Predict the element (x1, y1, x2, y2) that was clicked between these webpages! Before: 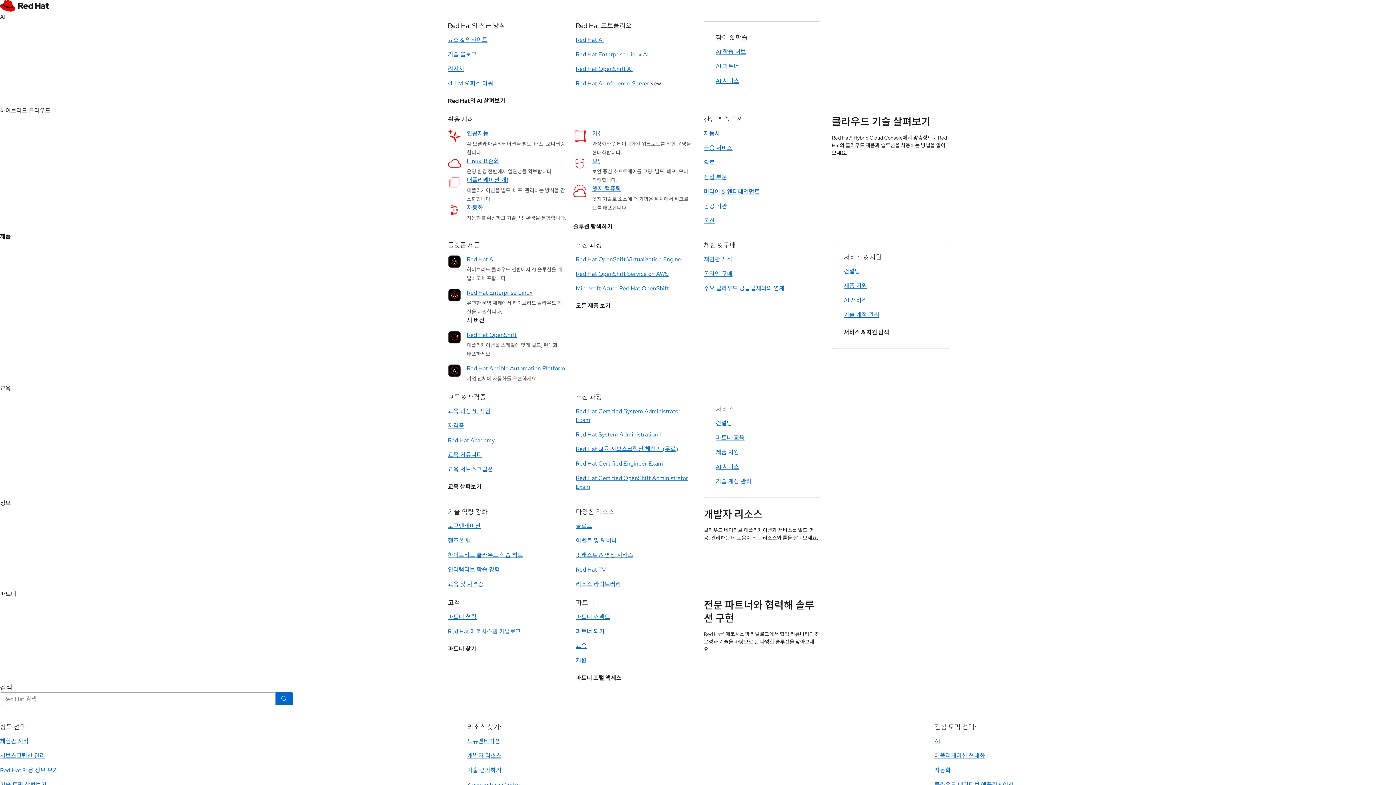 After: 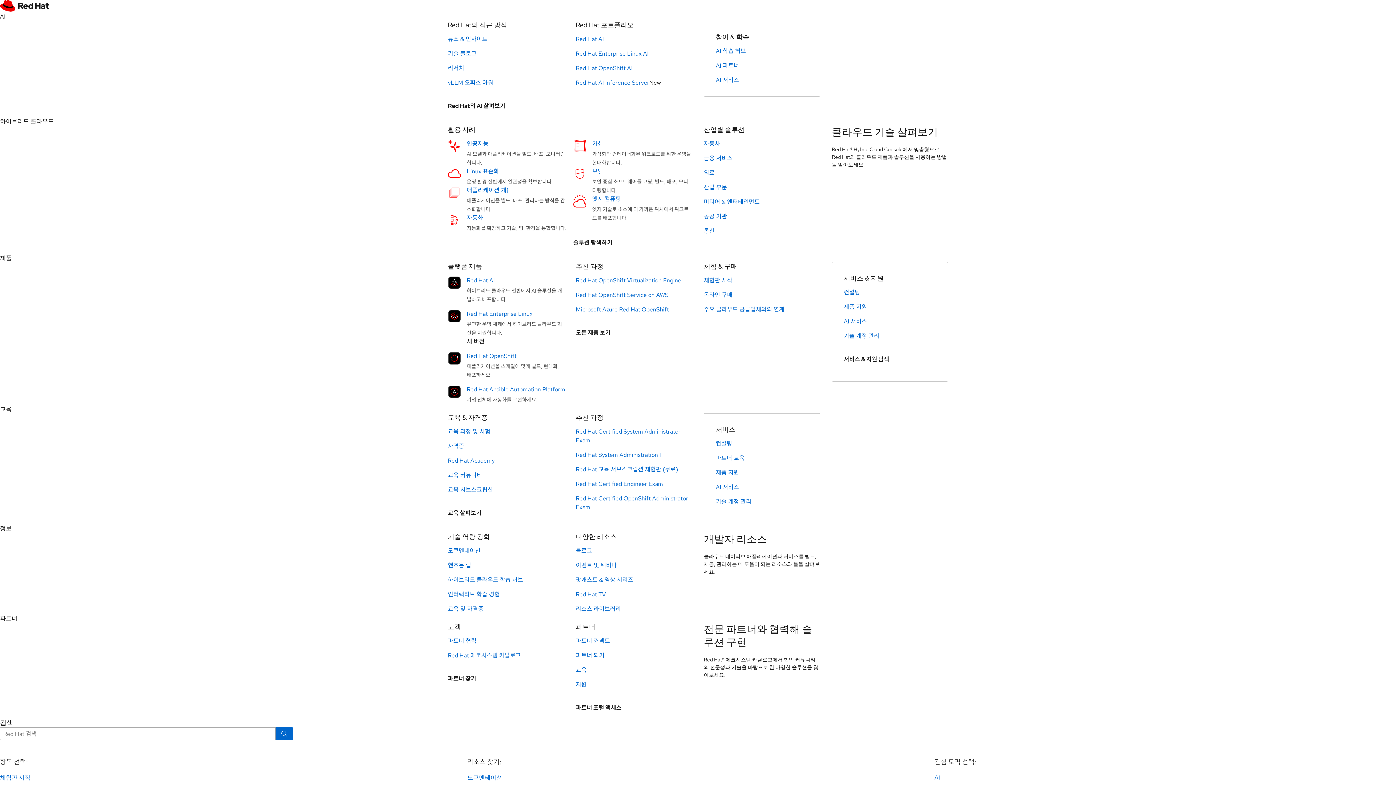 Action: bbox: (466, 364, 565, 372) label: Red Hat Ansible Automation Platform